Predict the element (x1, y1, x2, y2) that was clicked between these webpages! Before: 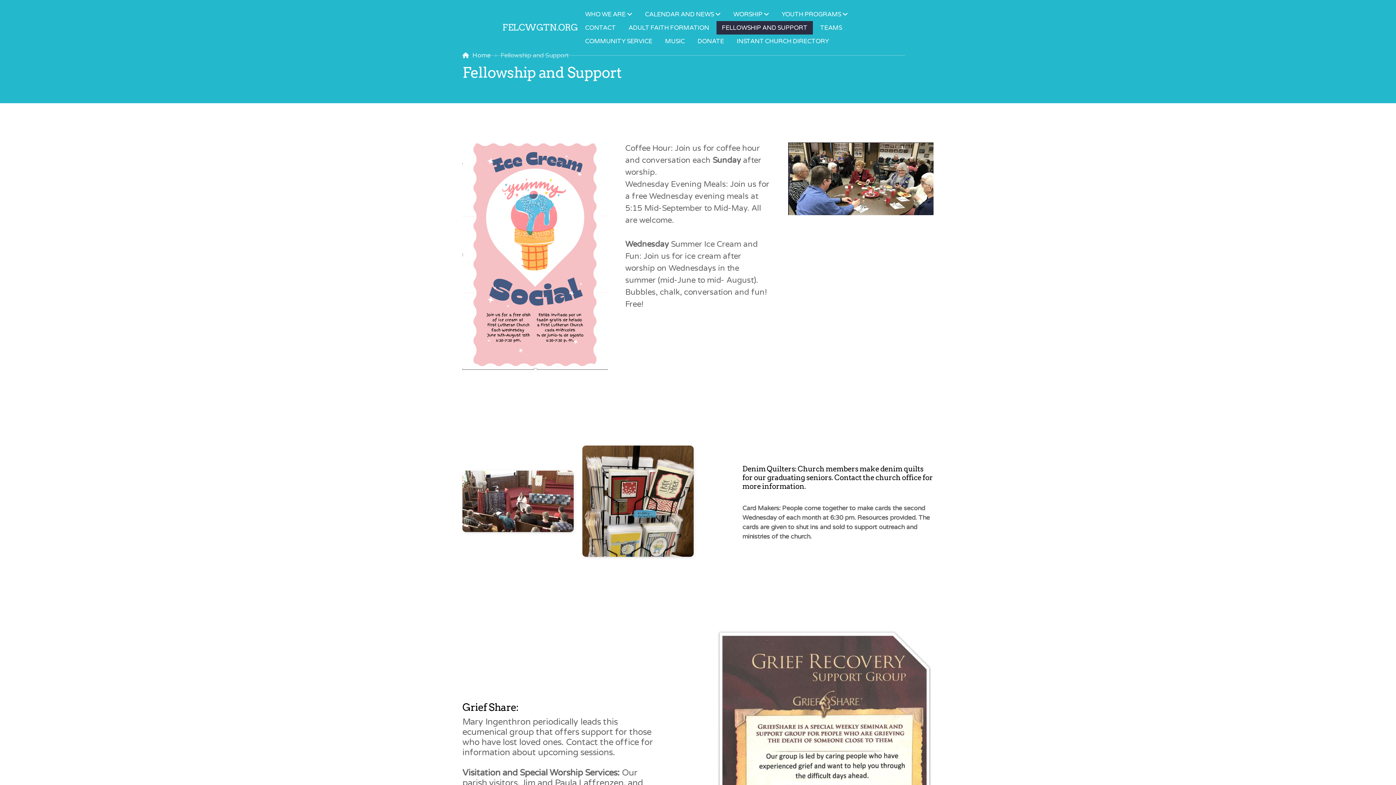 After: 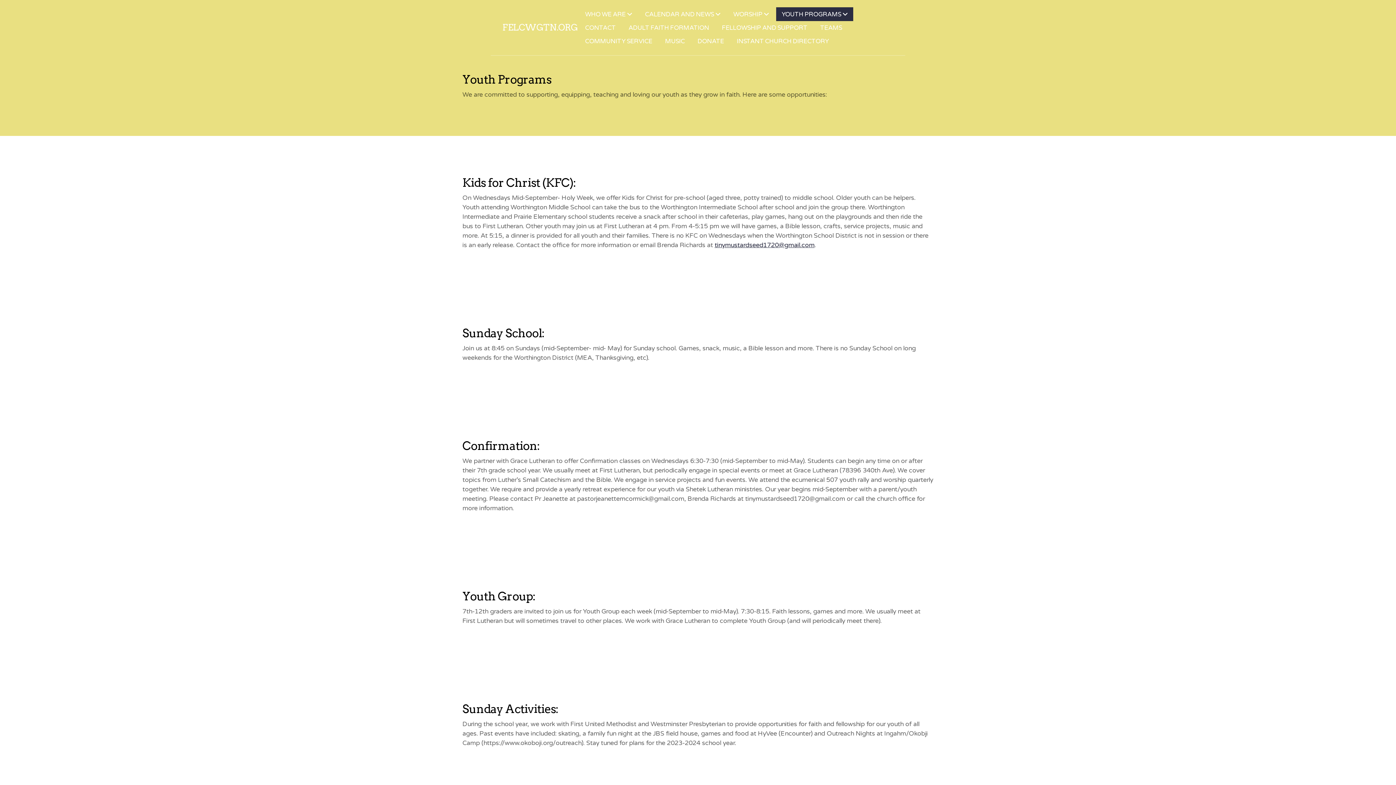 Action: bbox: (776, 7, 853, 21) label: YOUTH PROGRAMS 